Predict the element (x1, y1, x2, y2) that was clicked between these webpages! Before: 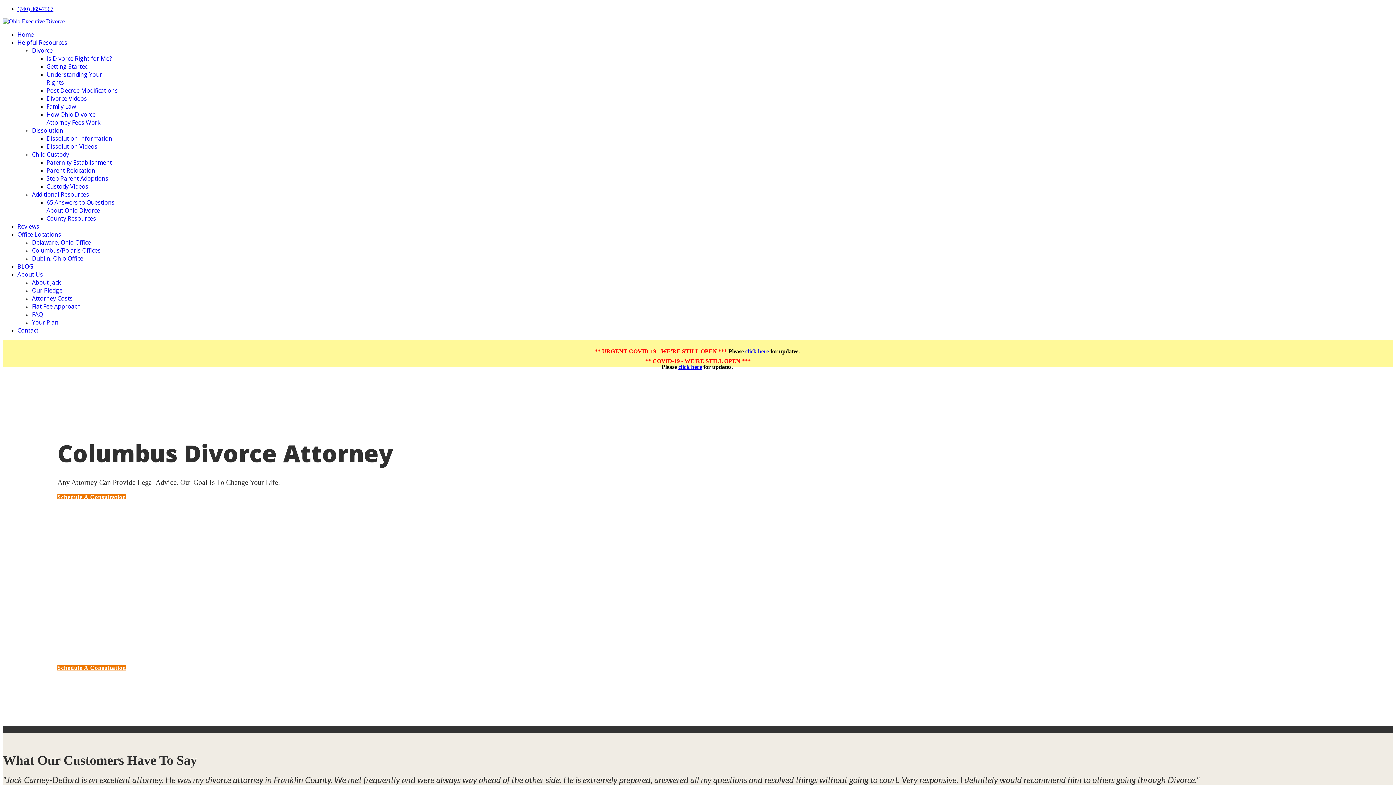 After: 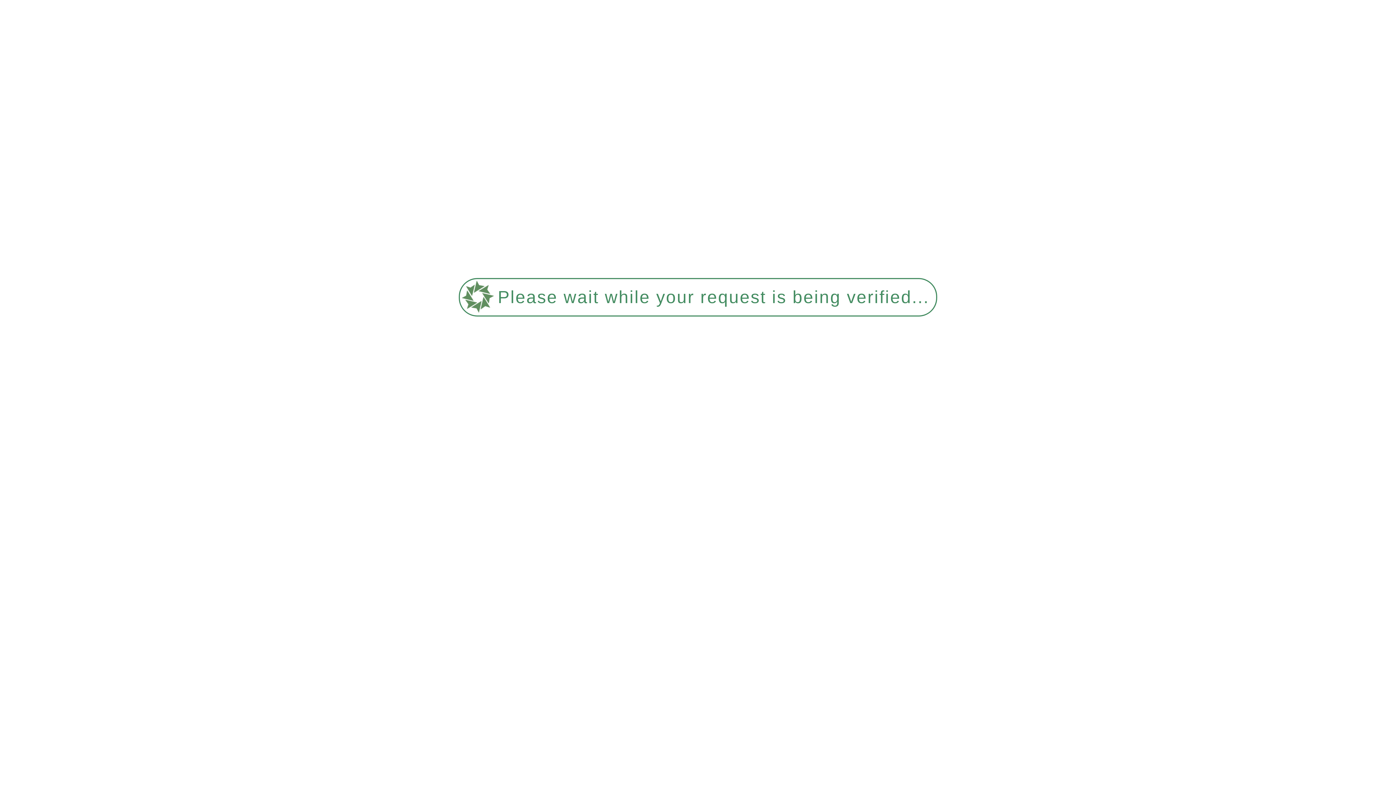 Action: label: About Us bbox: (17, 270, 42, 278)